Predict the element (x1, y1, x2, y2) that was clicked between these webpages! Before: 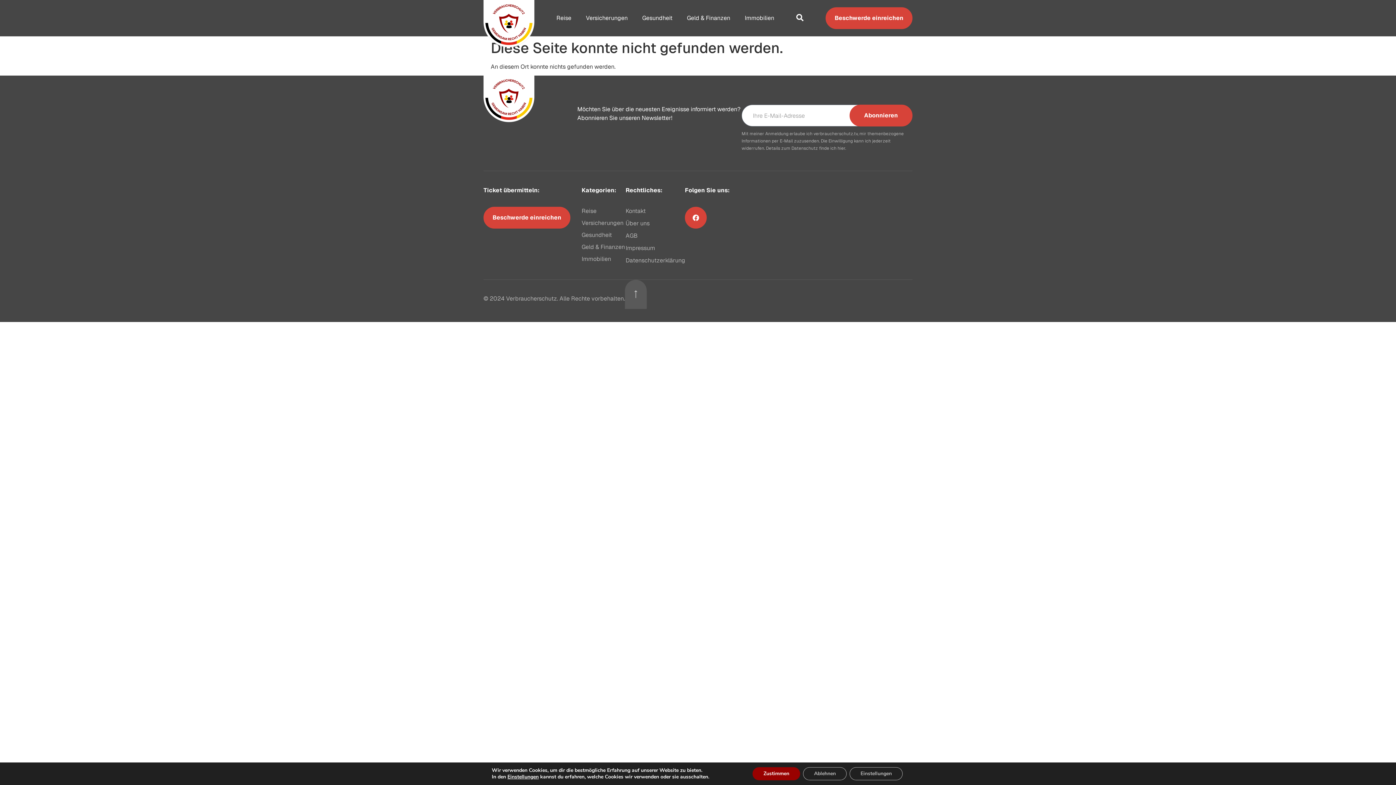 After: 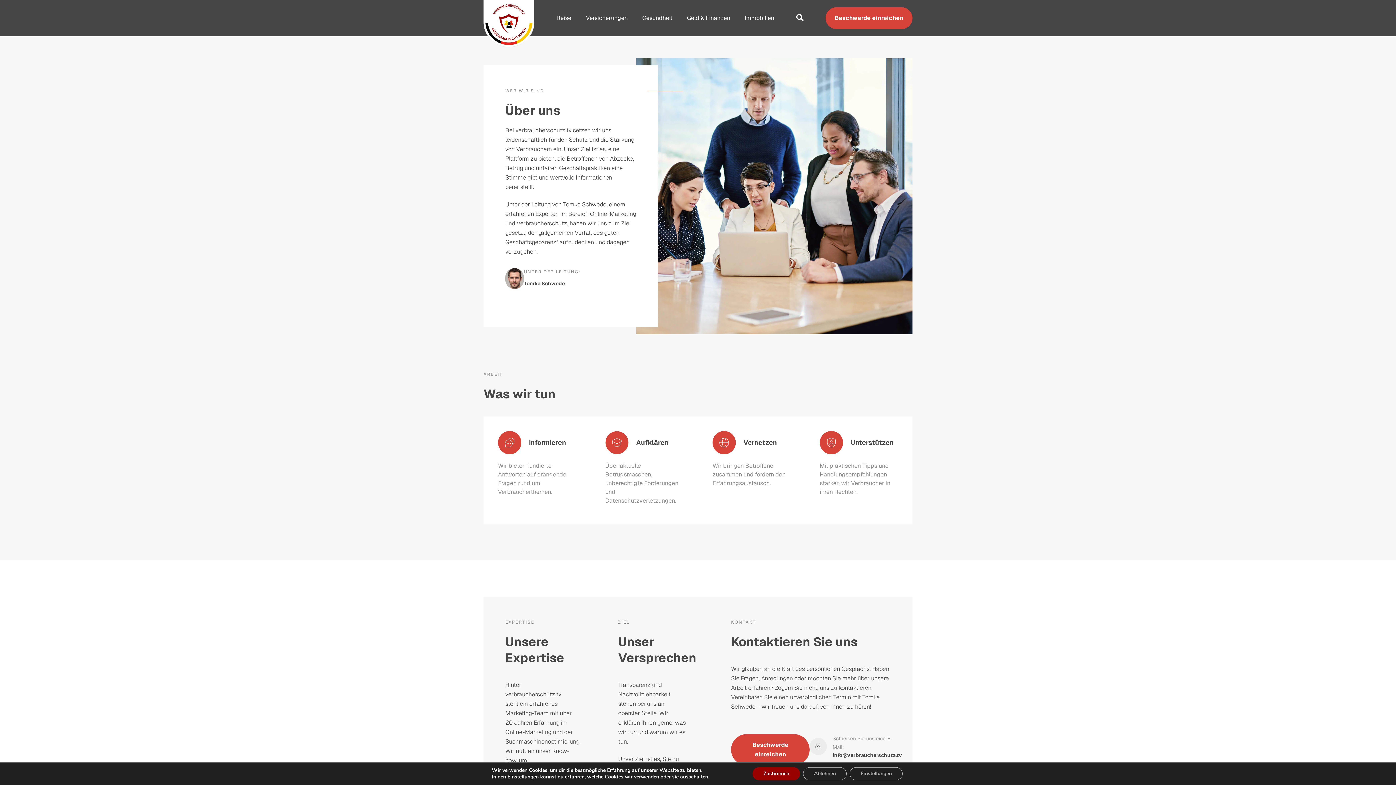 Action: label: Über uns bbox: (625, 219, 685, 228)